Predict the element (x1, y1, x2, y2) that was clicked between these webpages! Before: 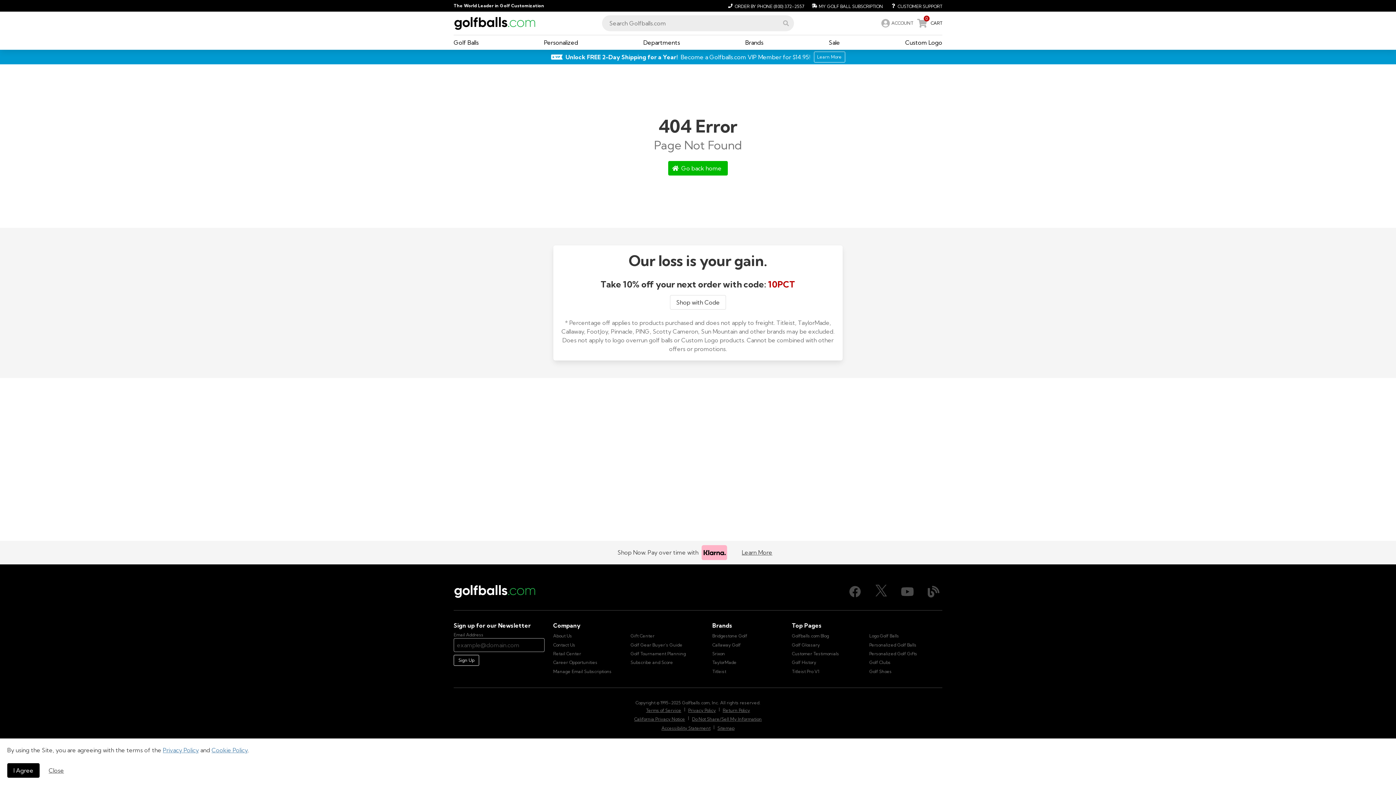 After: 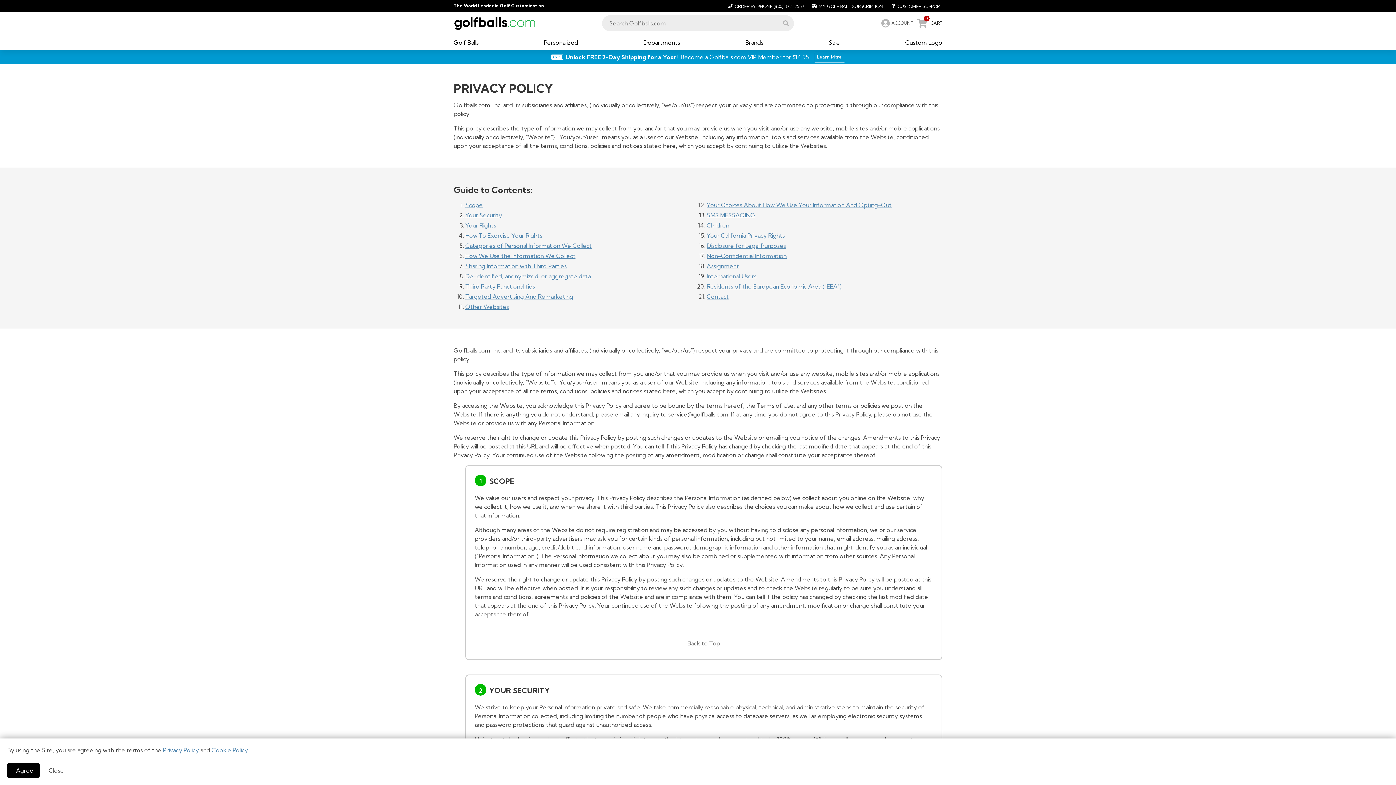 Action: bbox: (211, 746, 248, 754) label: Cookie Policy